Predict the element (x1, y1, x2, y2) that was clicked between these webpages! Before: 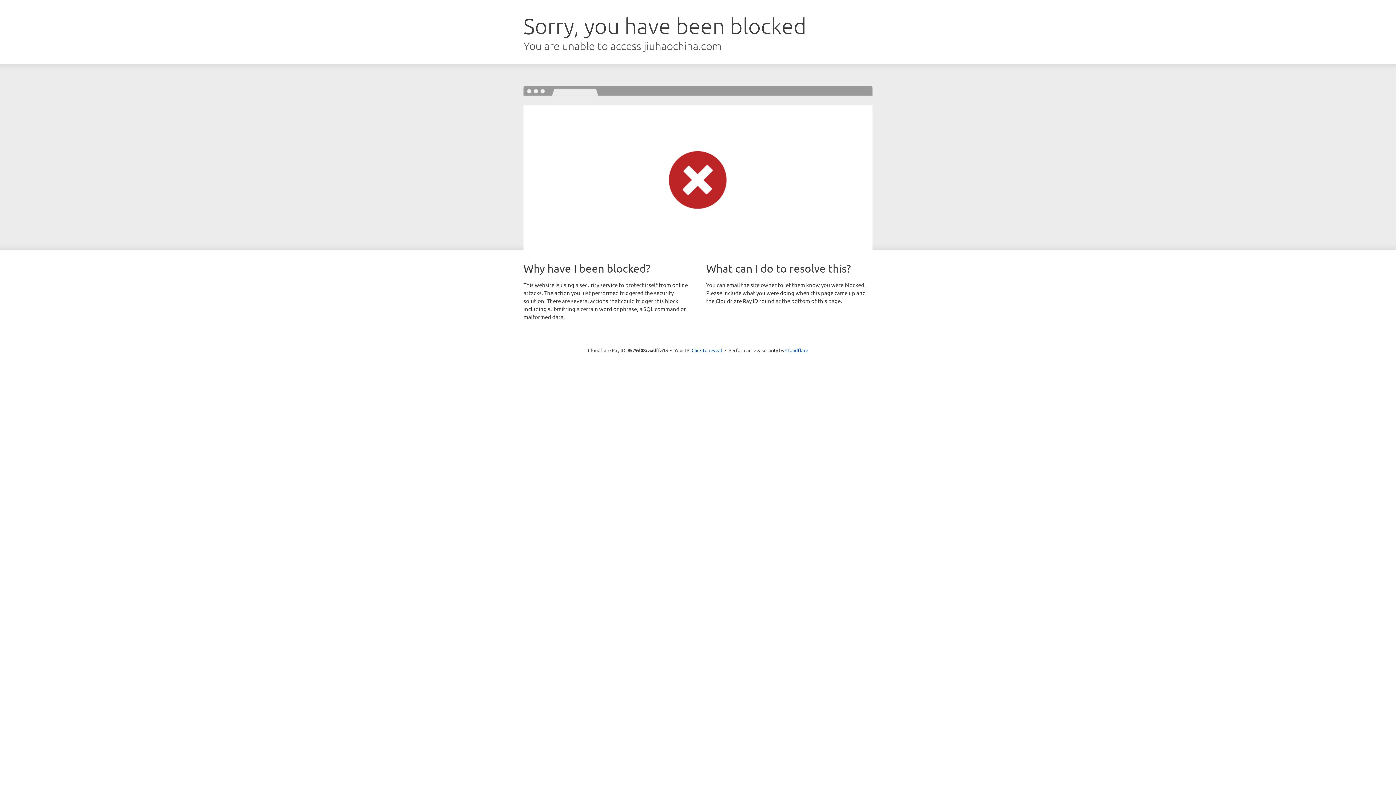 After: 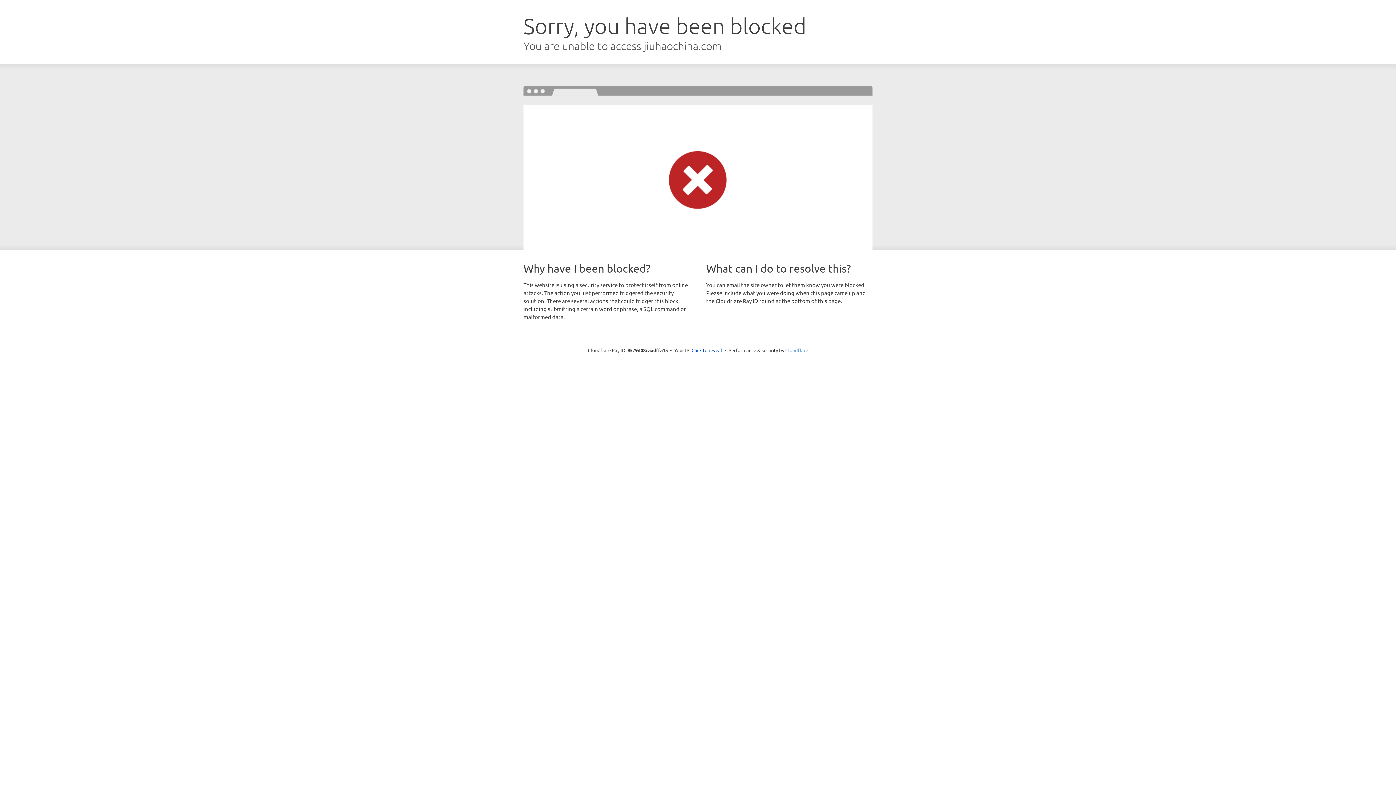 Action: bbox: (785, 347, 808, 353) label: Cloudflare